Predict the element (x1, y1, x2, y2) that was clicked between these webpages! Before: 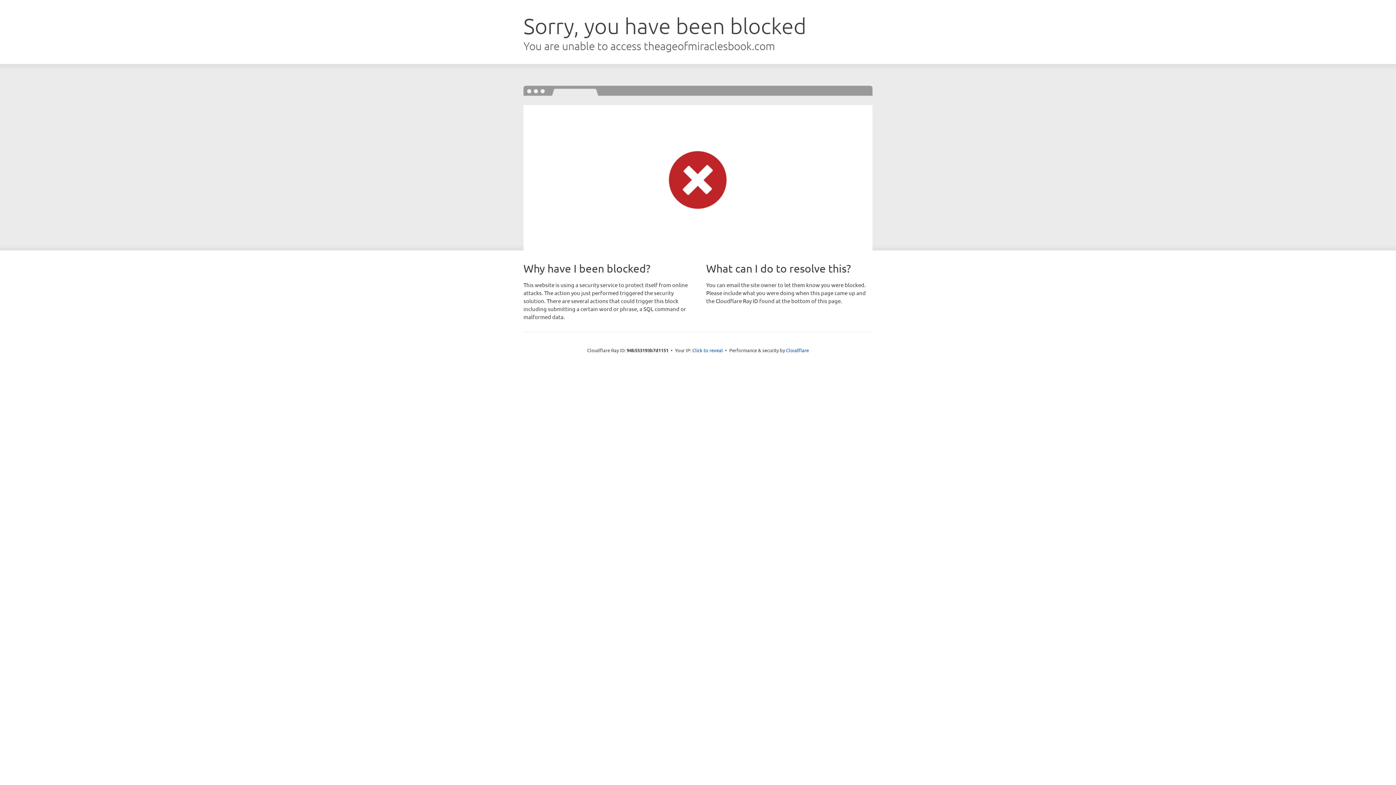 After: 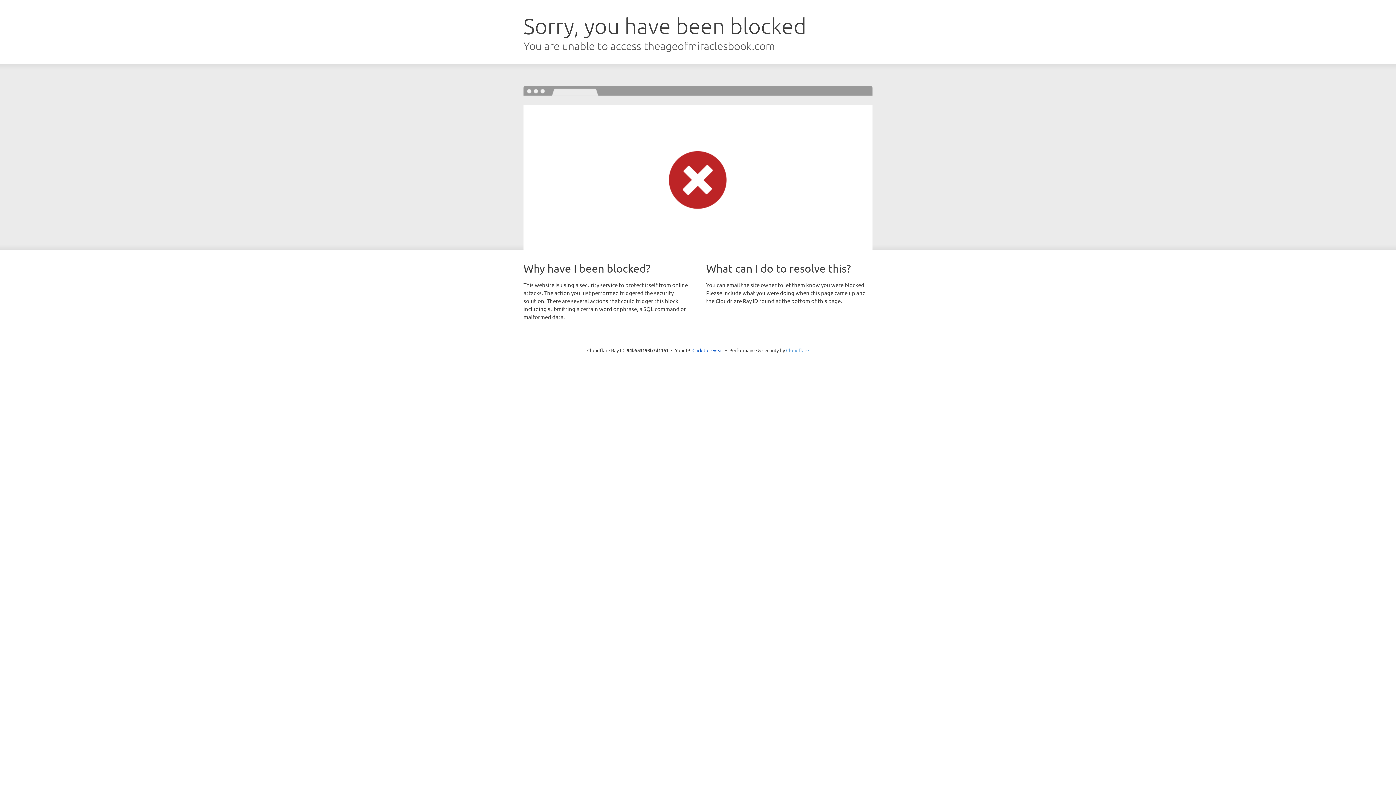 Action: label: Cloudflare bbox: (786, 347, 809, 353)